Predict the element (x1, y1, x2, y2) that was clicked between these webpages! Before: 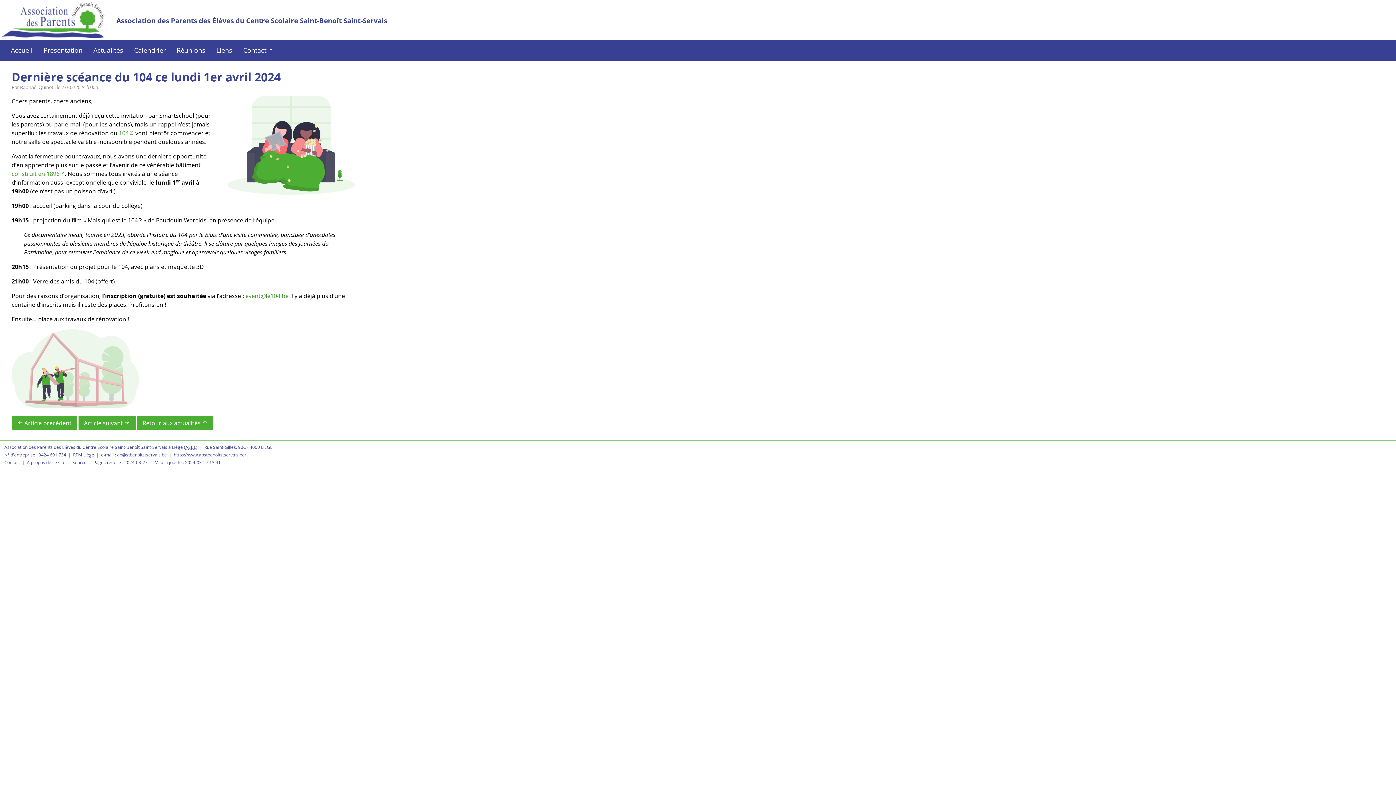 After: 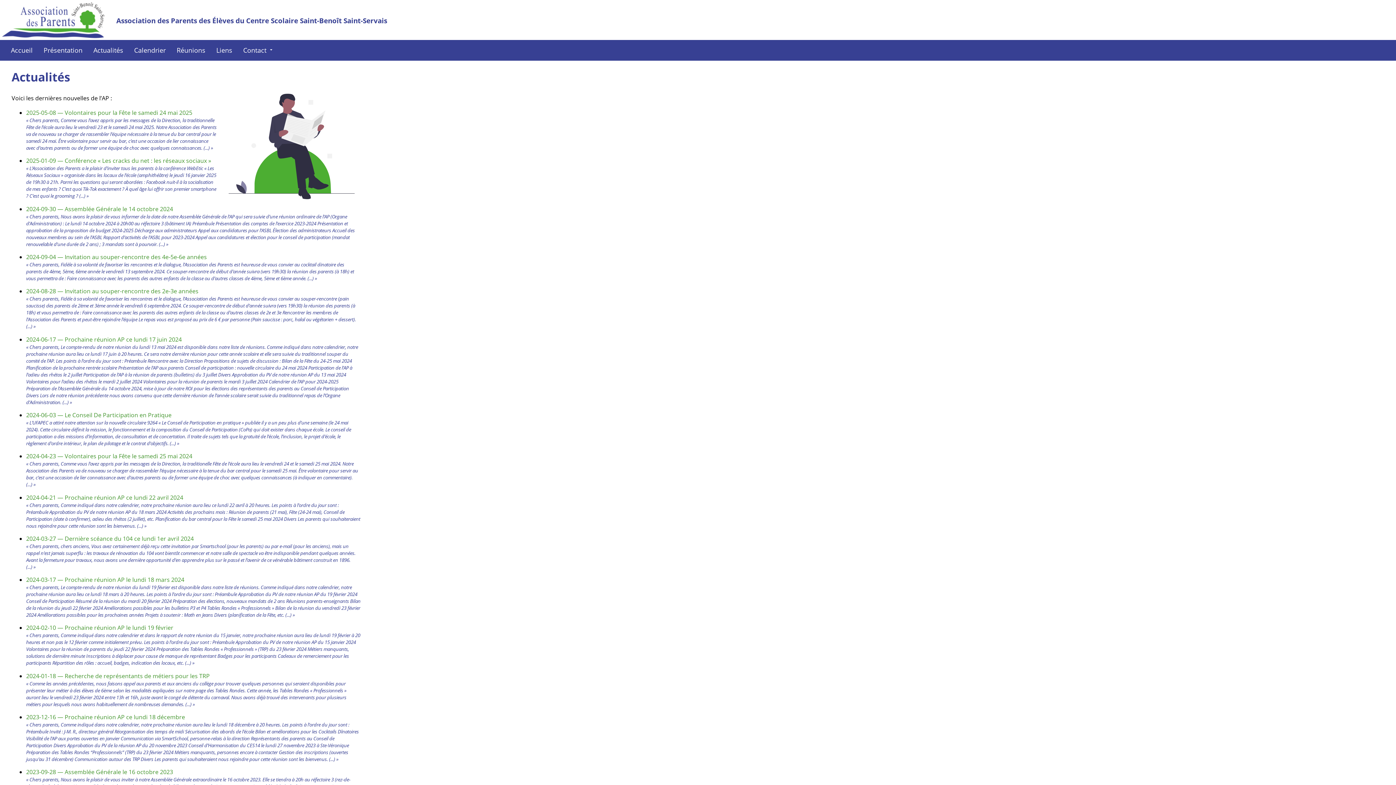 Action: bbox: (91, 40, 125, 60) label: Actualités